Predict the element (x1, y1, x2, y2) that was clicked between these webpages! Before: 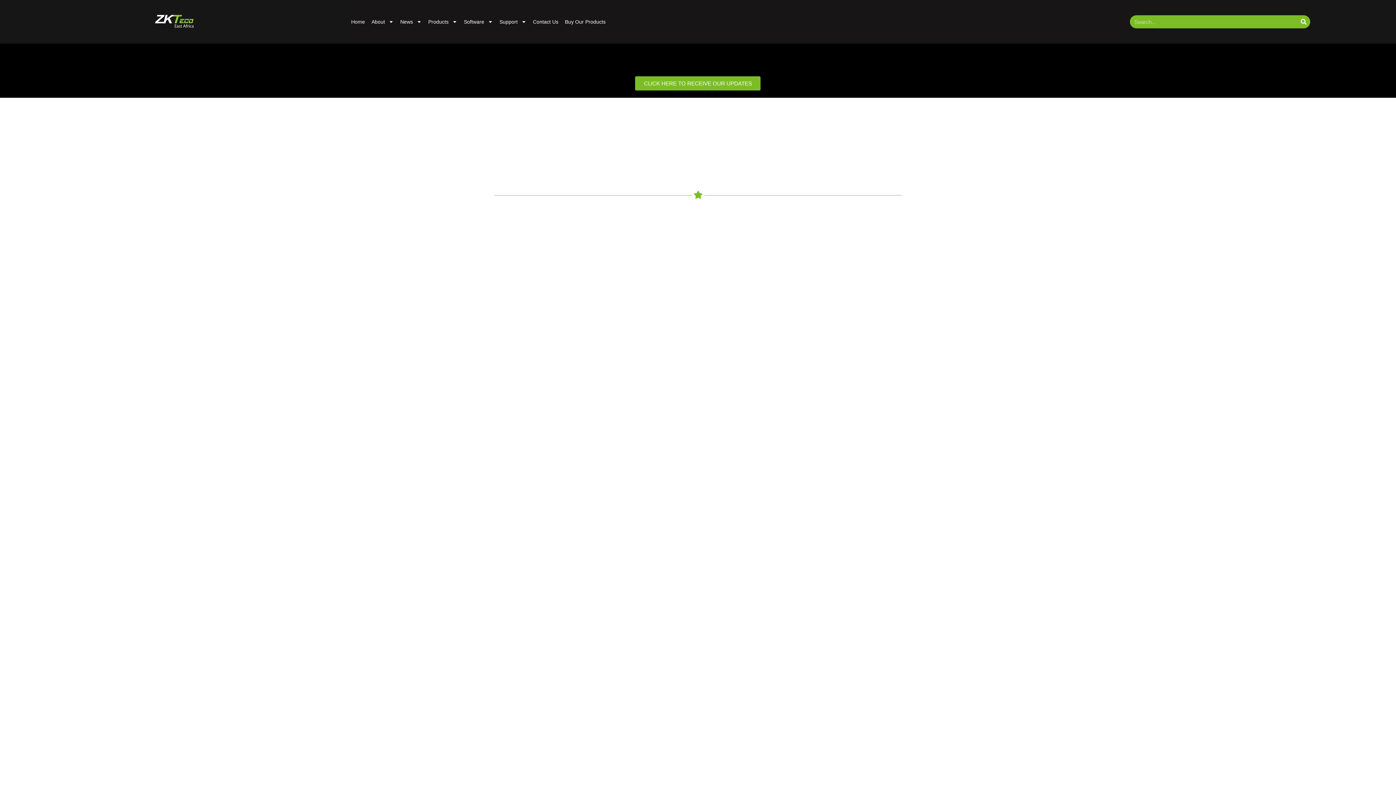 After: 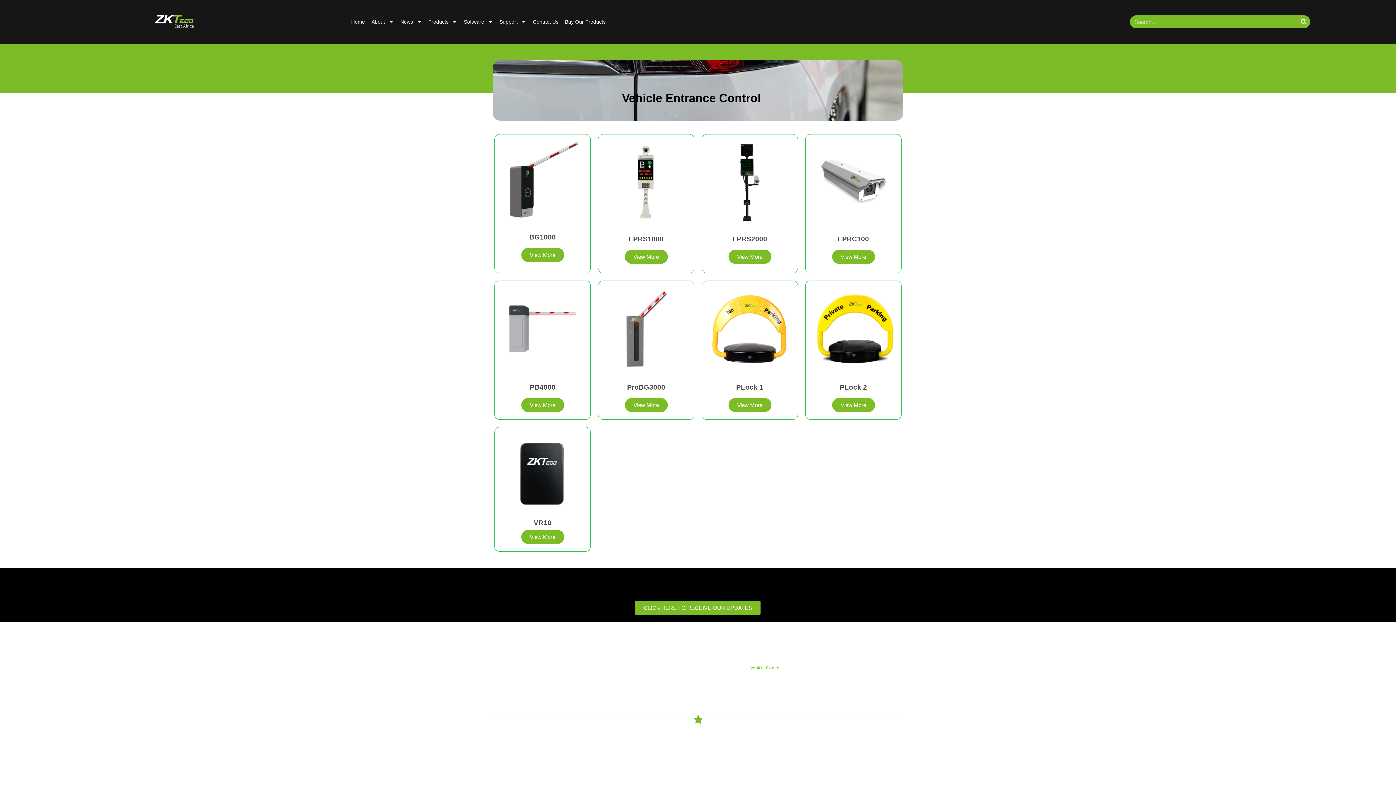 Action: label: Vehicle Control bbox: (743, 140, 818, 147)